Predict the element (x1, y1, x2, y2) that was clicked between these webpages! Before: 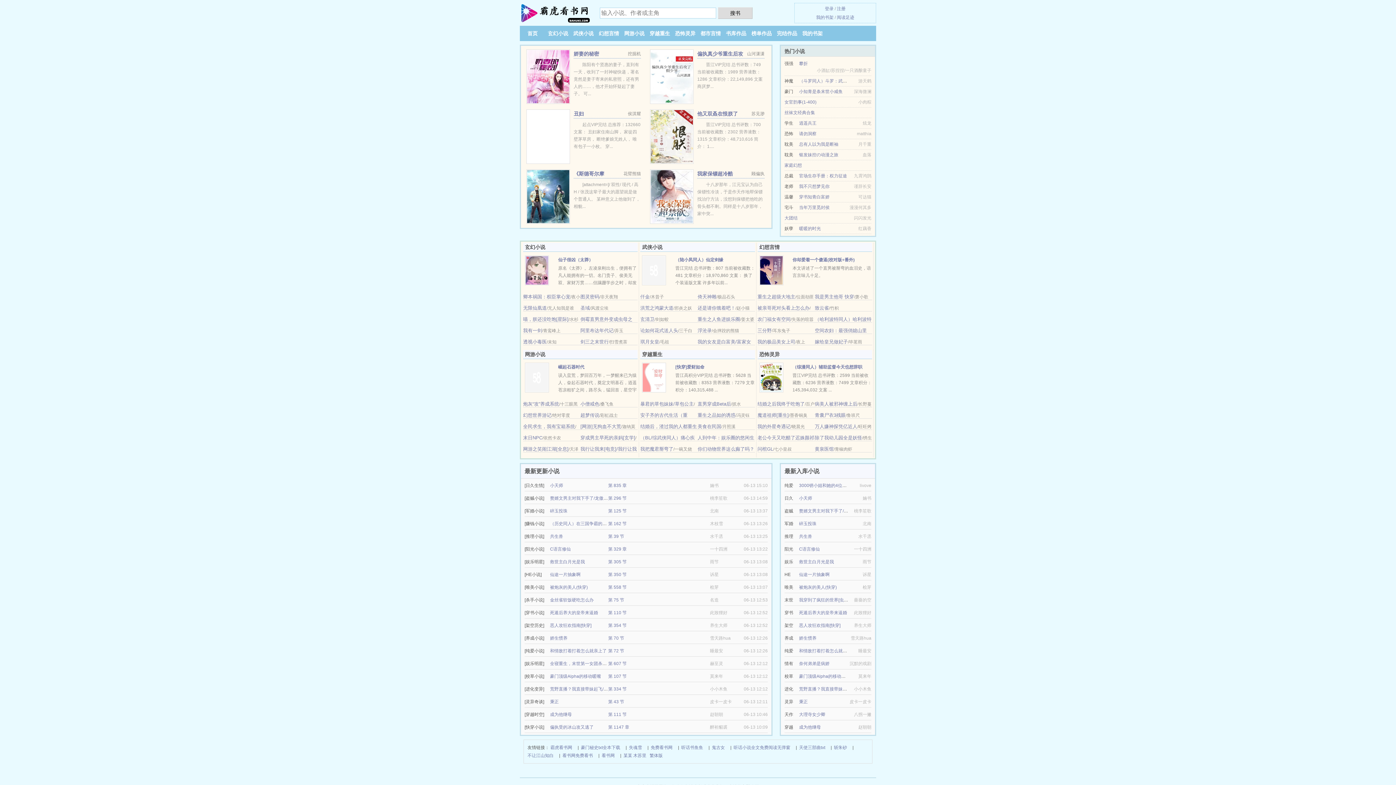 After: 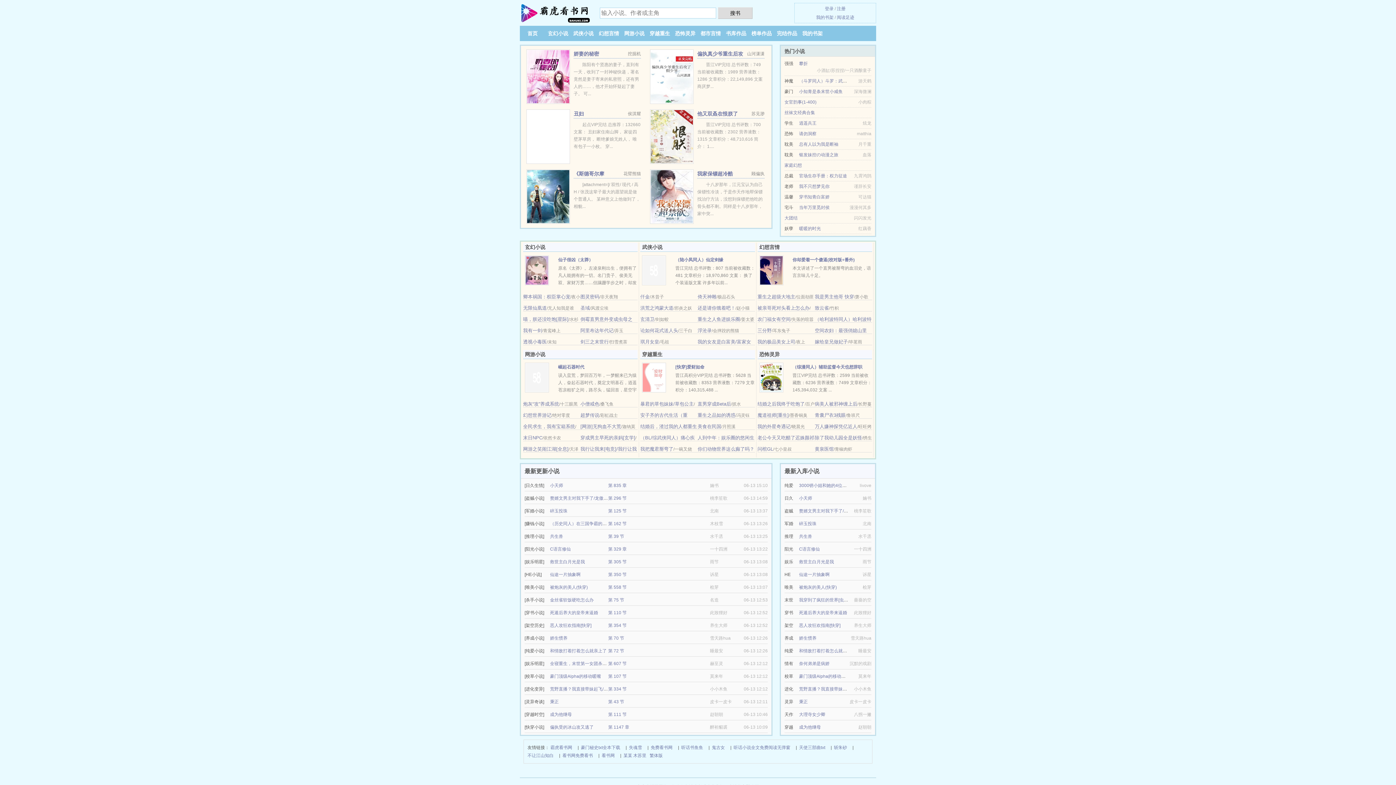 Action: bbox: (799, 712, 825, 717) label: 大理寺女少卿